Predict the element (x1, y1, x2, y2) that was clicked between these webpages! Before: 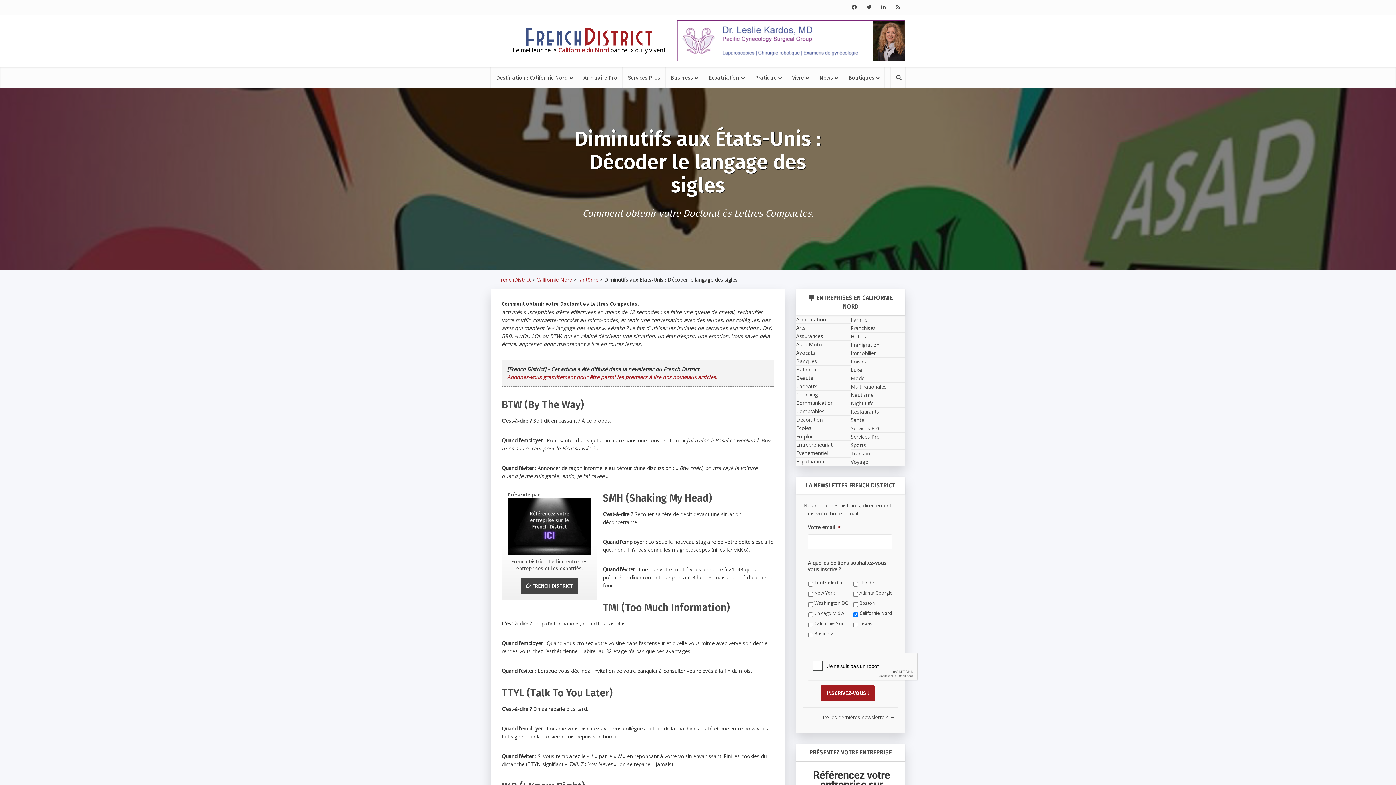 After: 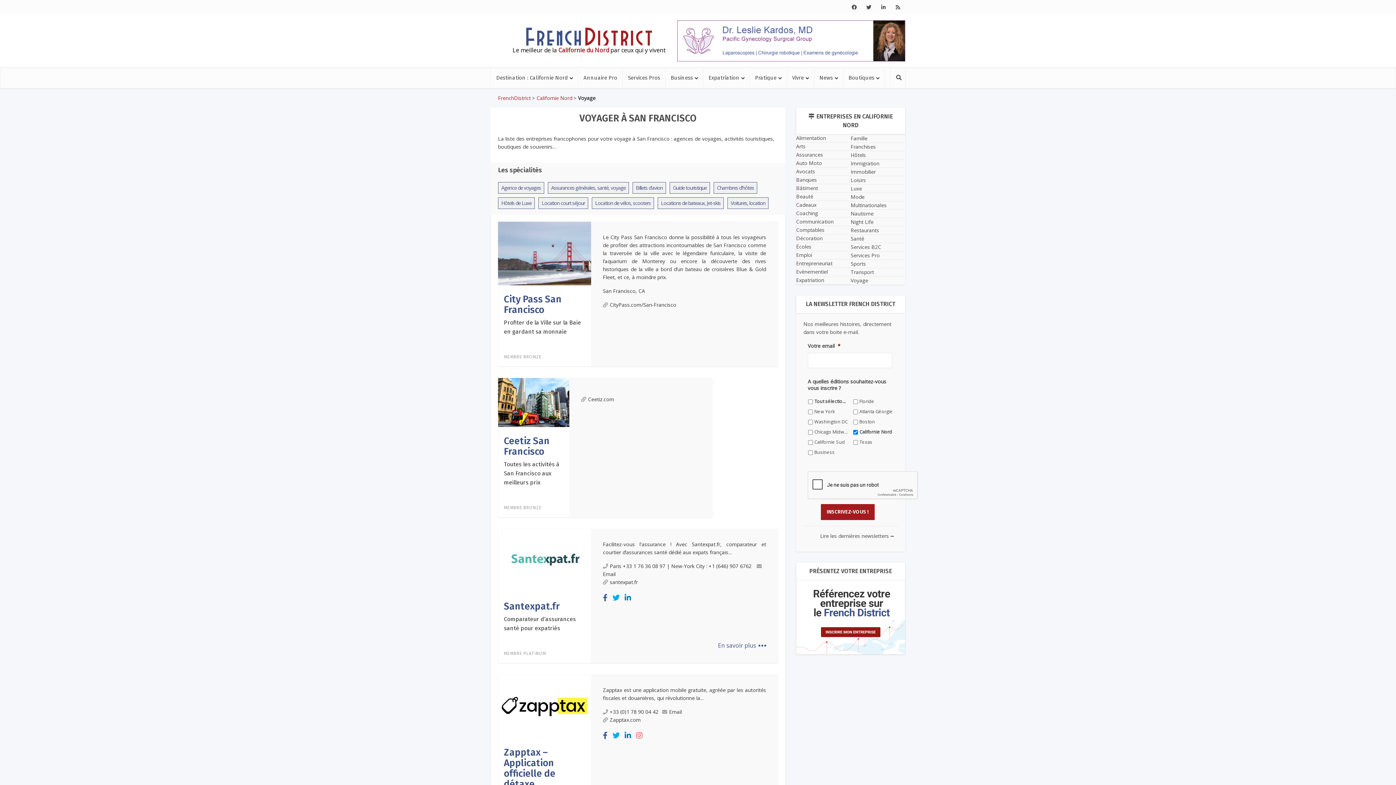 Action: bbox: (850, 458, 868, 465) label: Voyage